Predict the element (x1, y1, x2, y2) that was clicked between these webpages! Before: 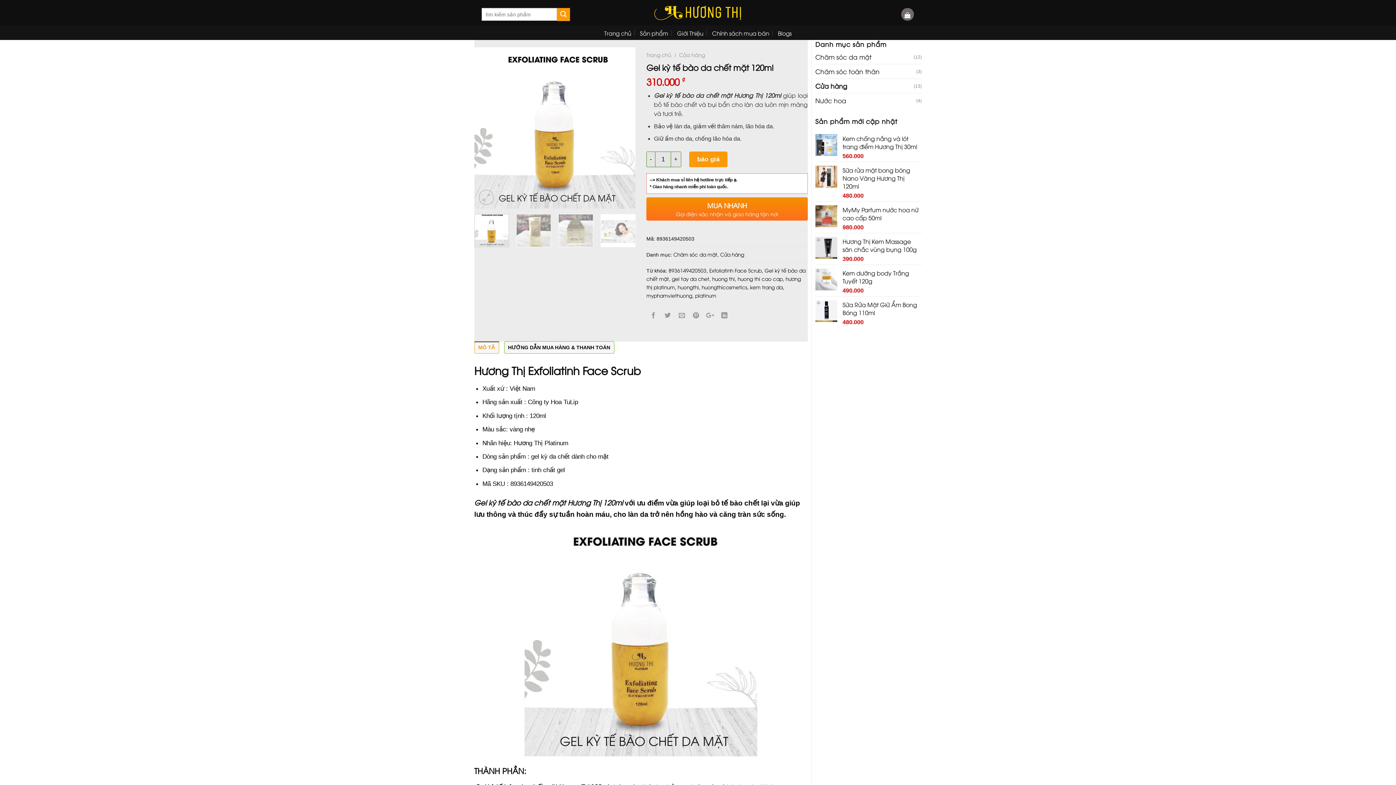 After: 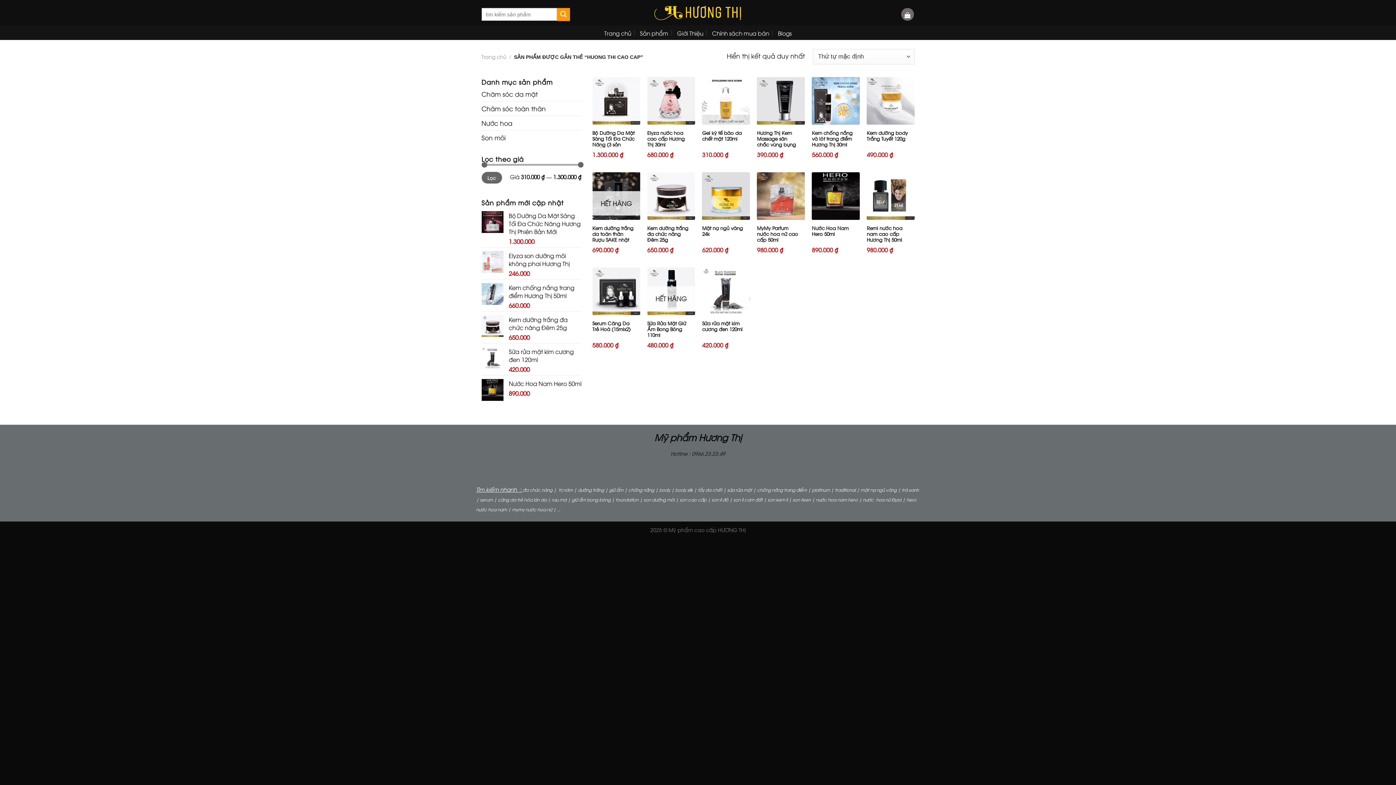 Action: label: huong thi cao cap bbox: (737, 275, 782, 282)